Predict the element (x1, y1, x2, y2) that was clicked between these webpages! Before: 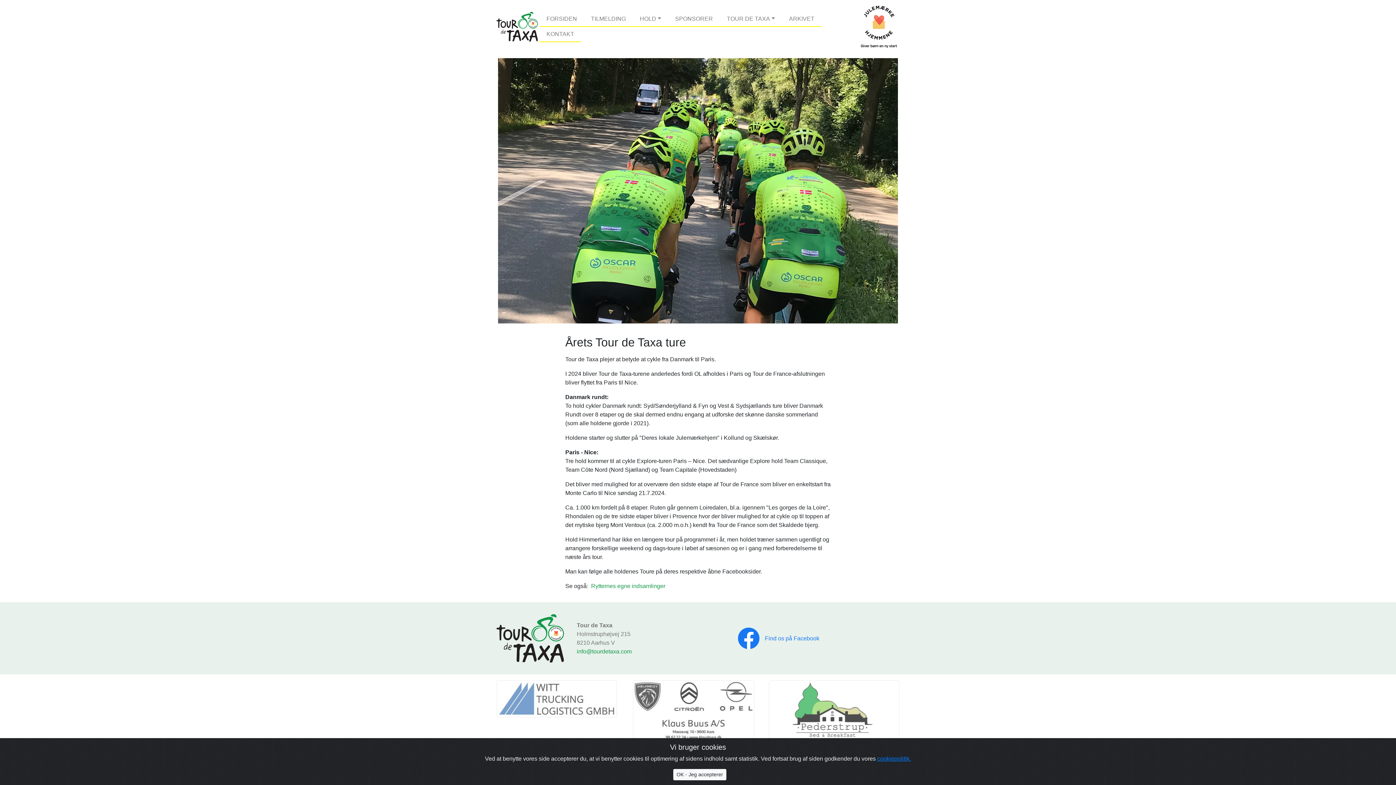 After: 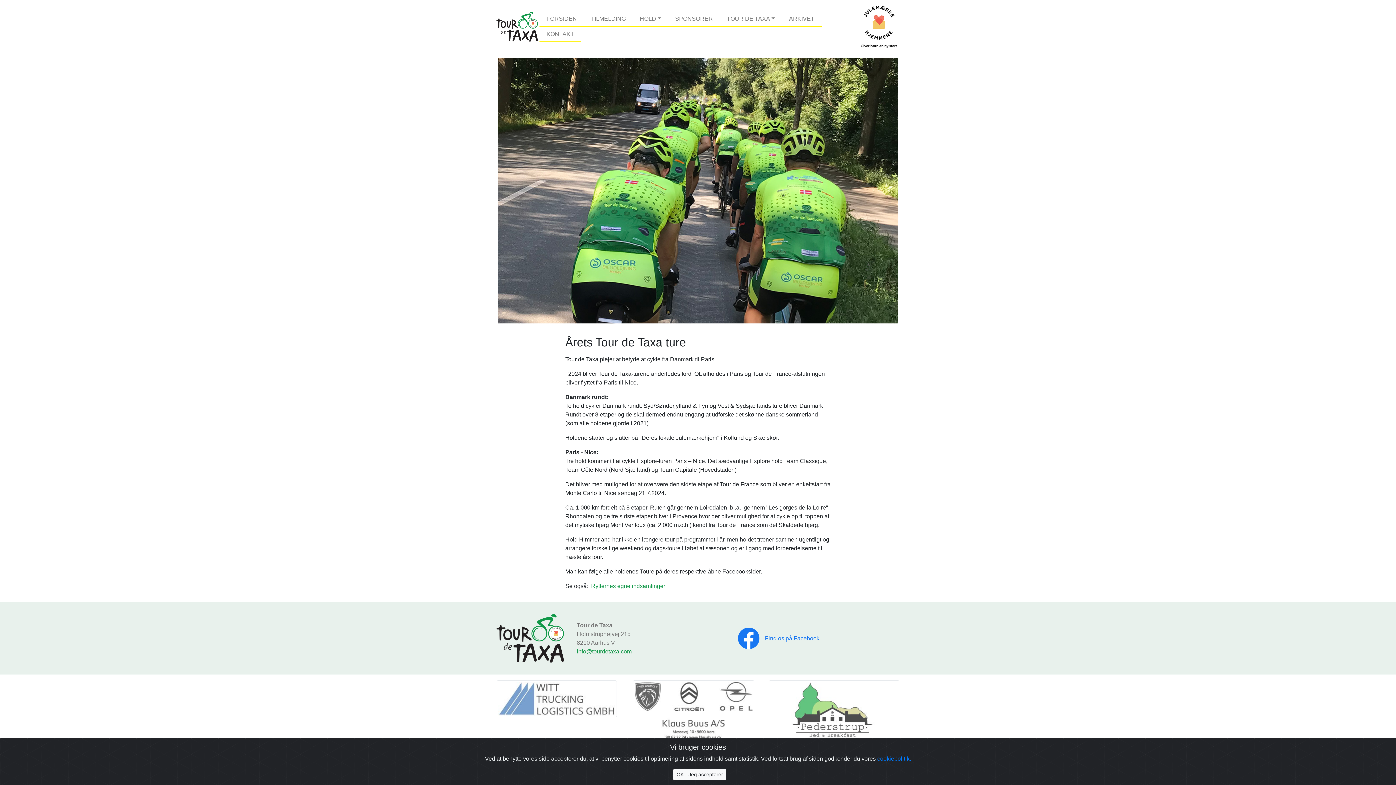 Action: bbox: (738, 611, 900, 666) label: Find os på Facebook